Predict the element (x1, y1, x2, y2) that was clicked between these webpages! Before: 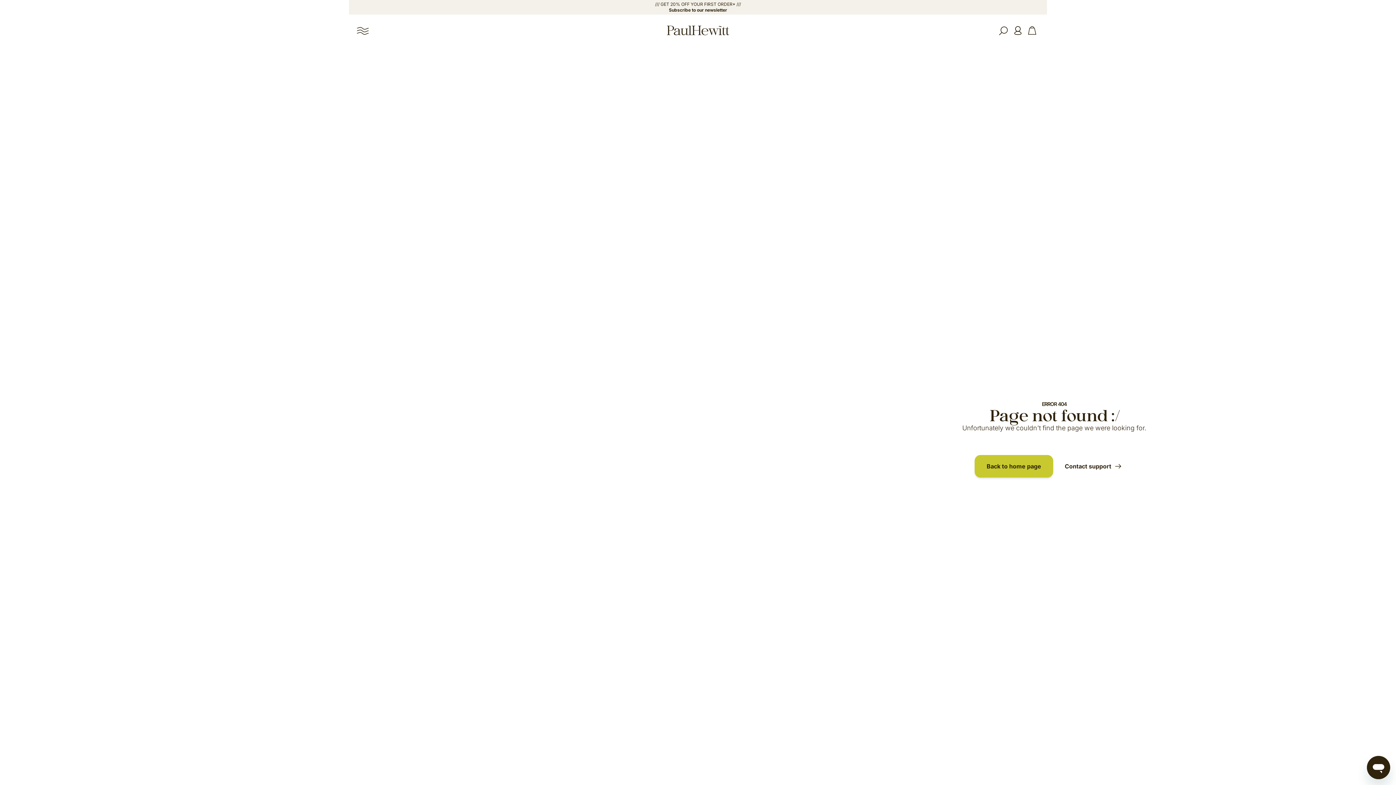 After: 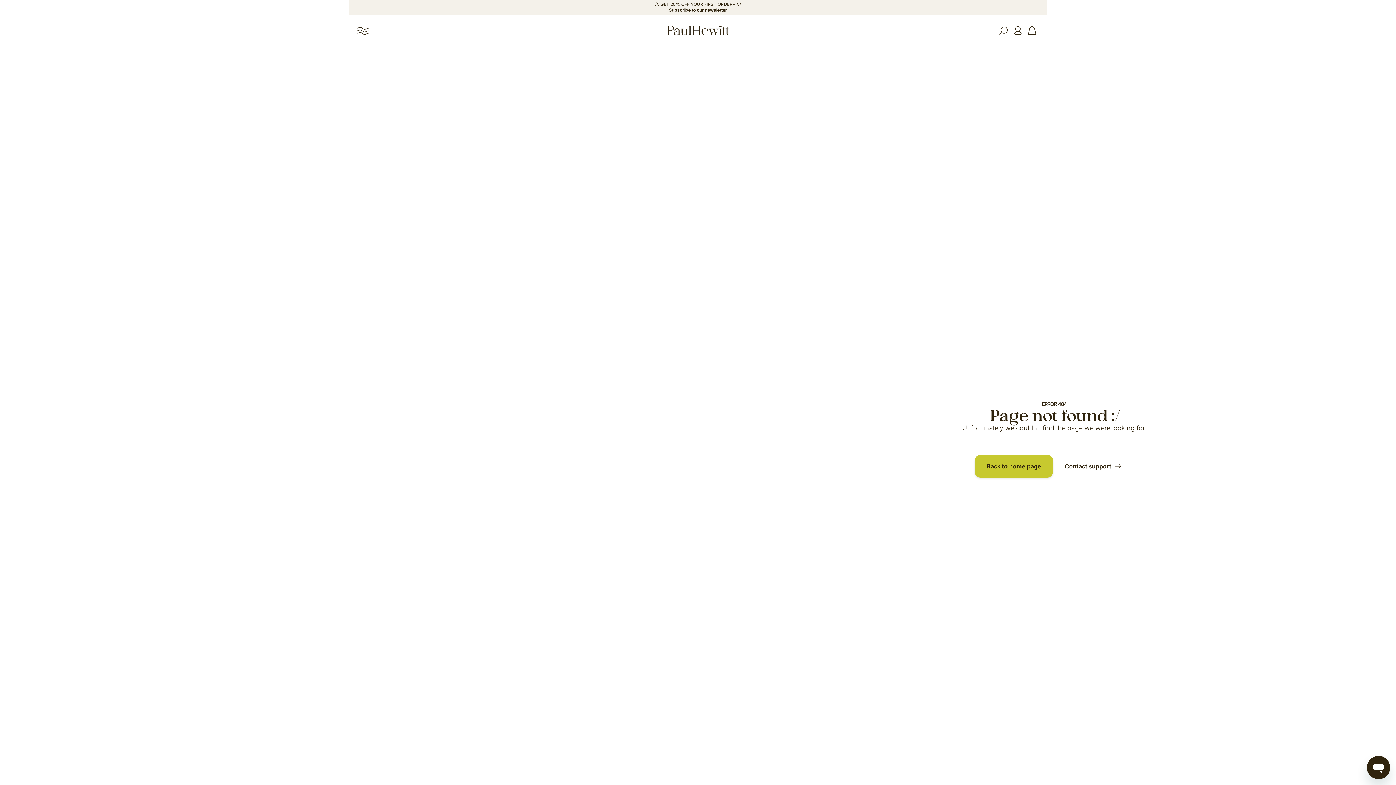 Action: label: Back to home page bbox: (974, 455, 1053, 477)